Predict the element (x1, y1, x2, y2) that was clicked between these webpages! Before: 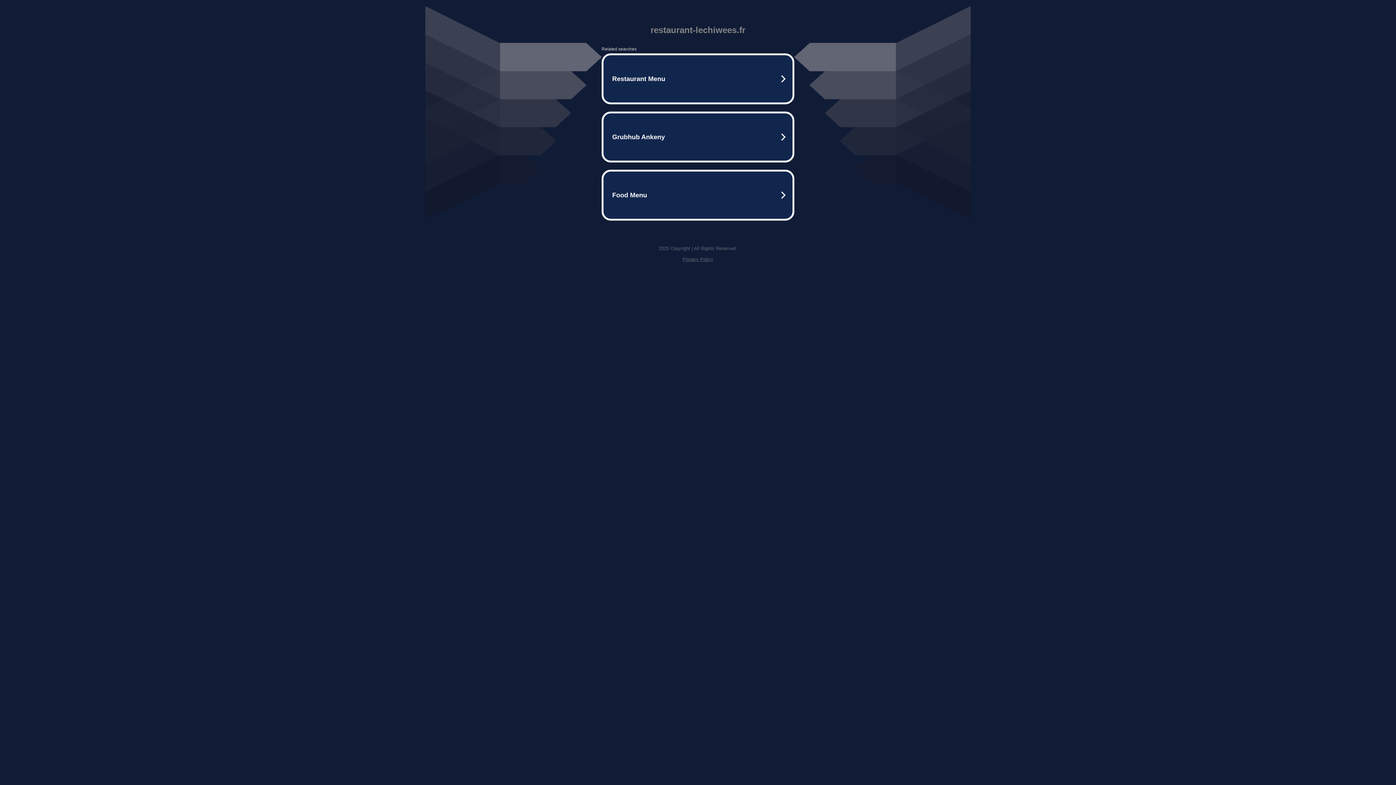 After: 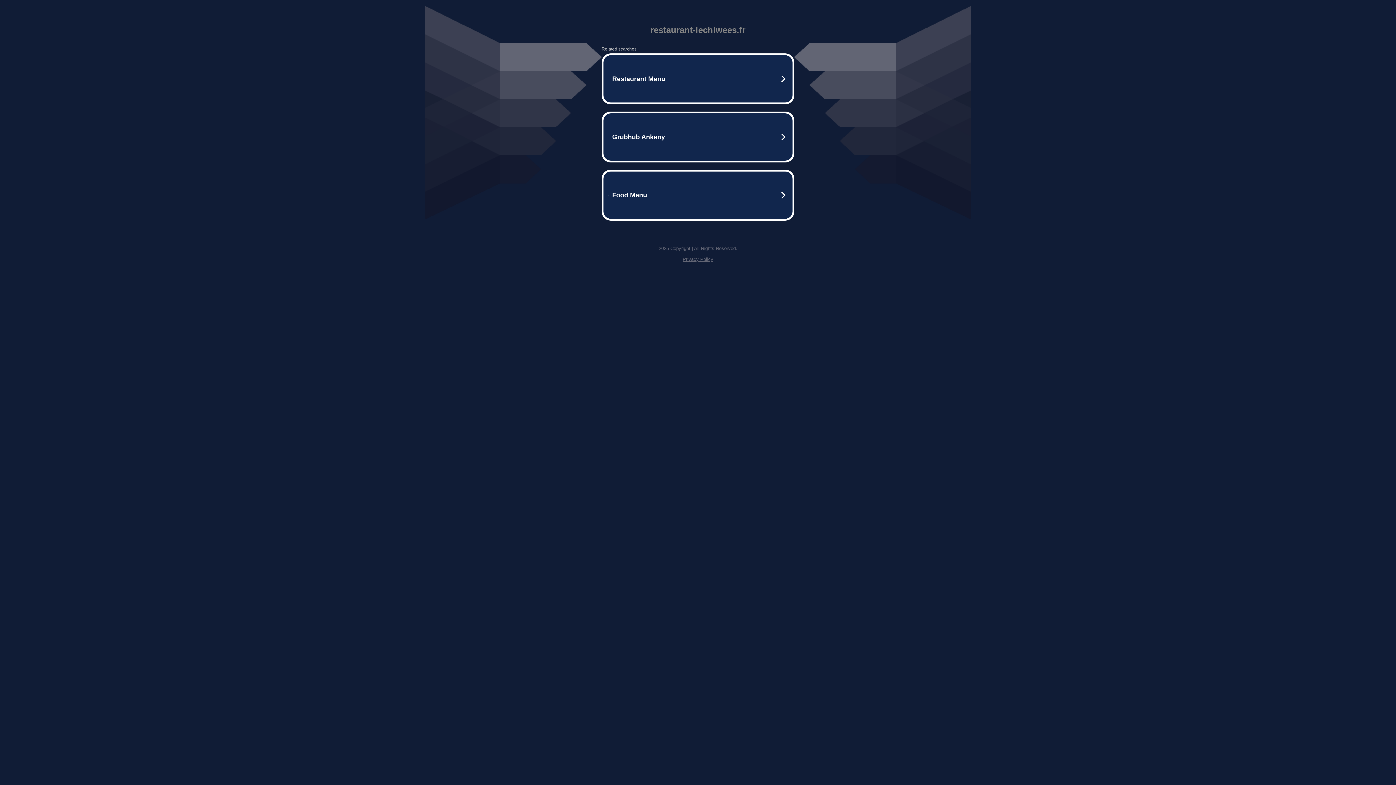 Action: bbox: (682, 256, 713, 262) label: Privacy Policy